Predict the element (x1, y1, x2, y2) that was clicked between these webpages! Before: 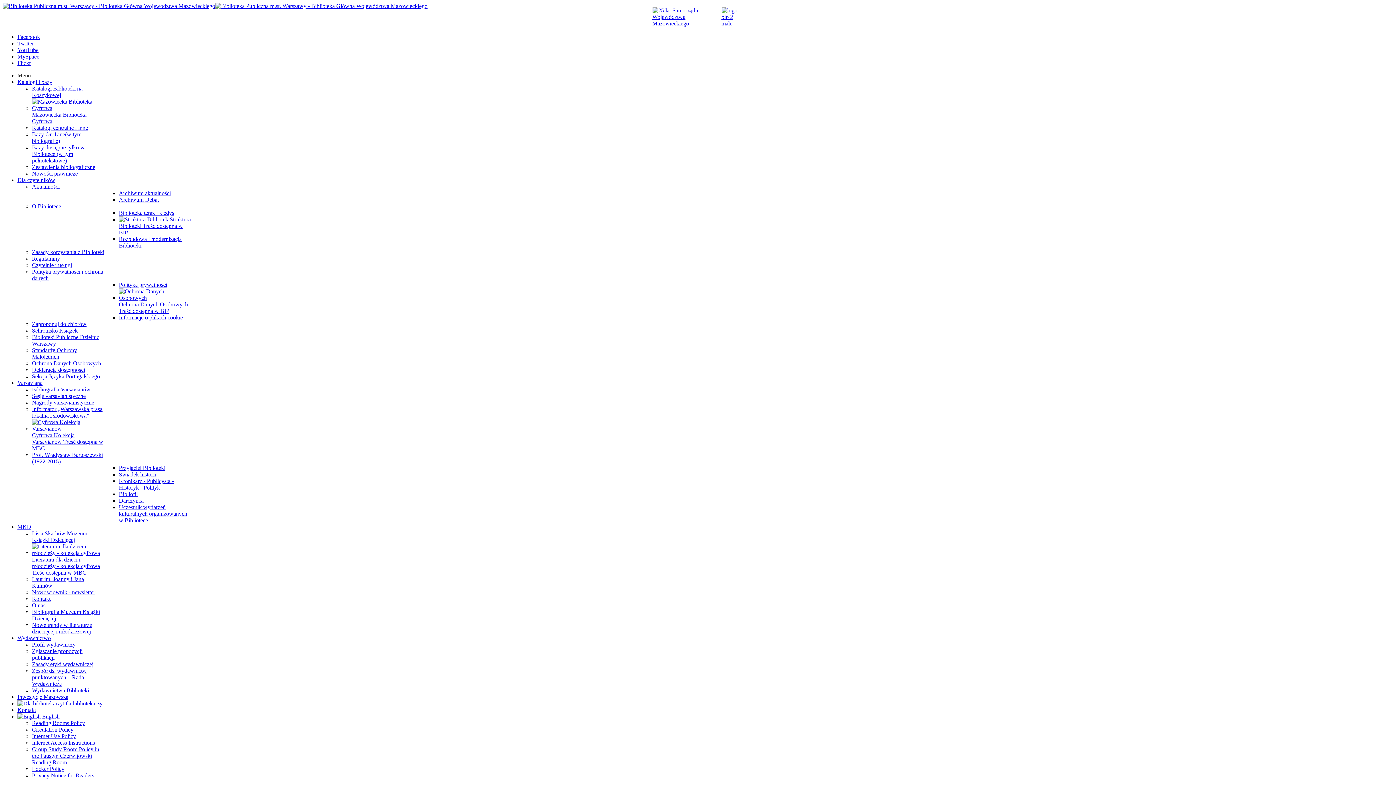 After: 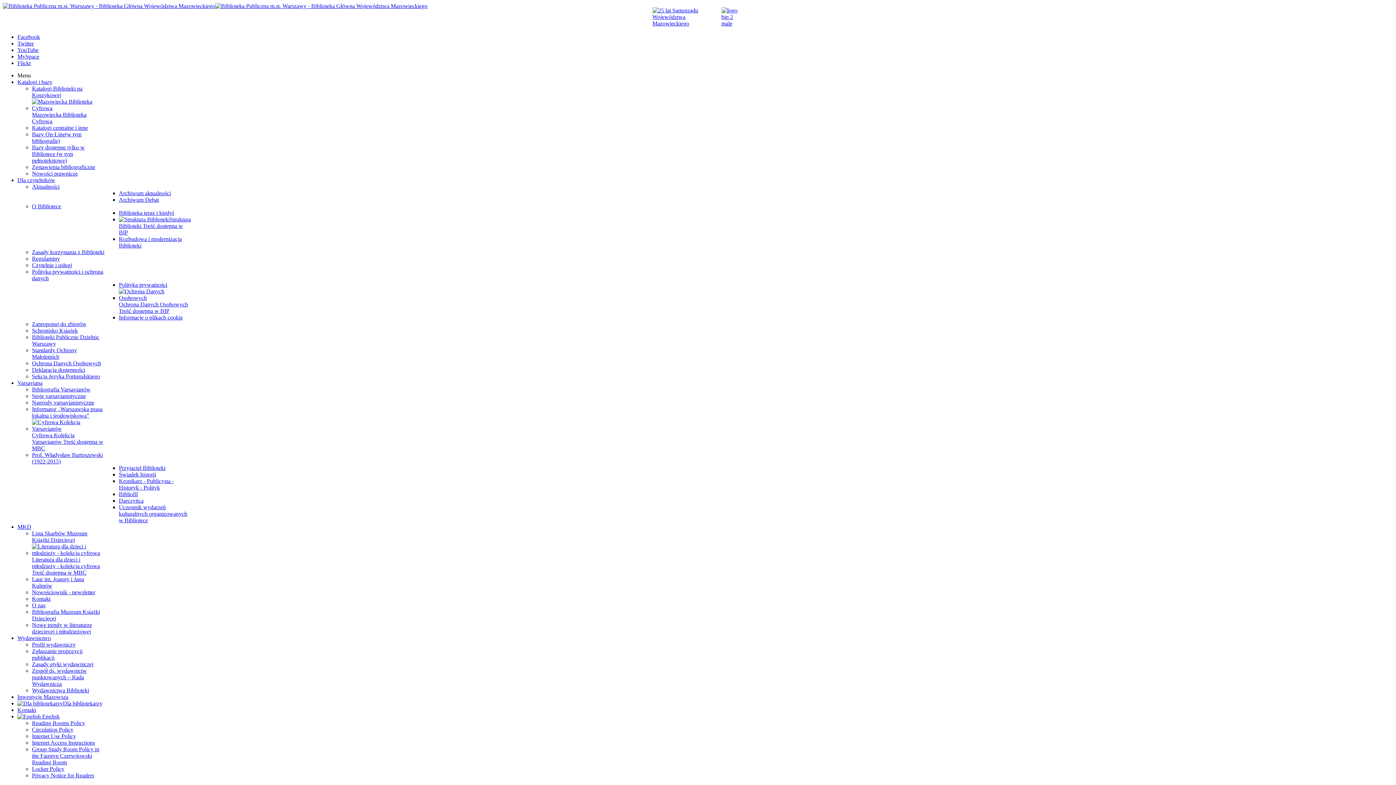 Action: bbox: (17, 700, 102, 706) label: Dla bibliotekarzy